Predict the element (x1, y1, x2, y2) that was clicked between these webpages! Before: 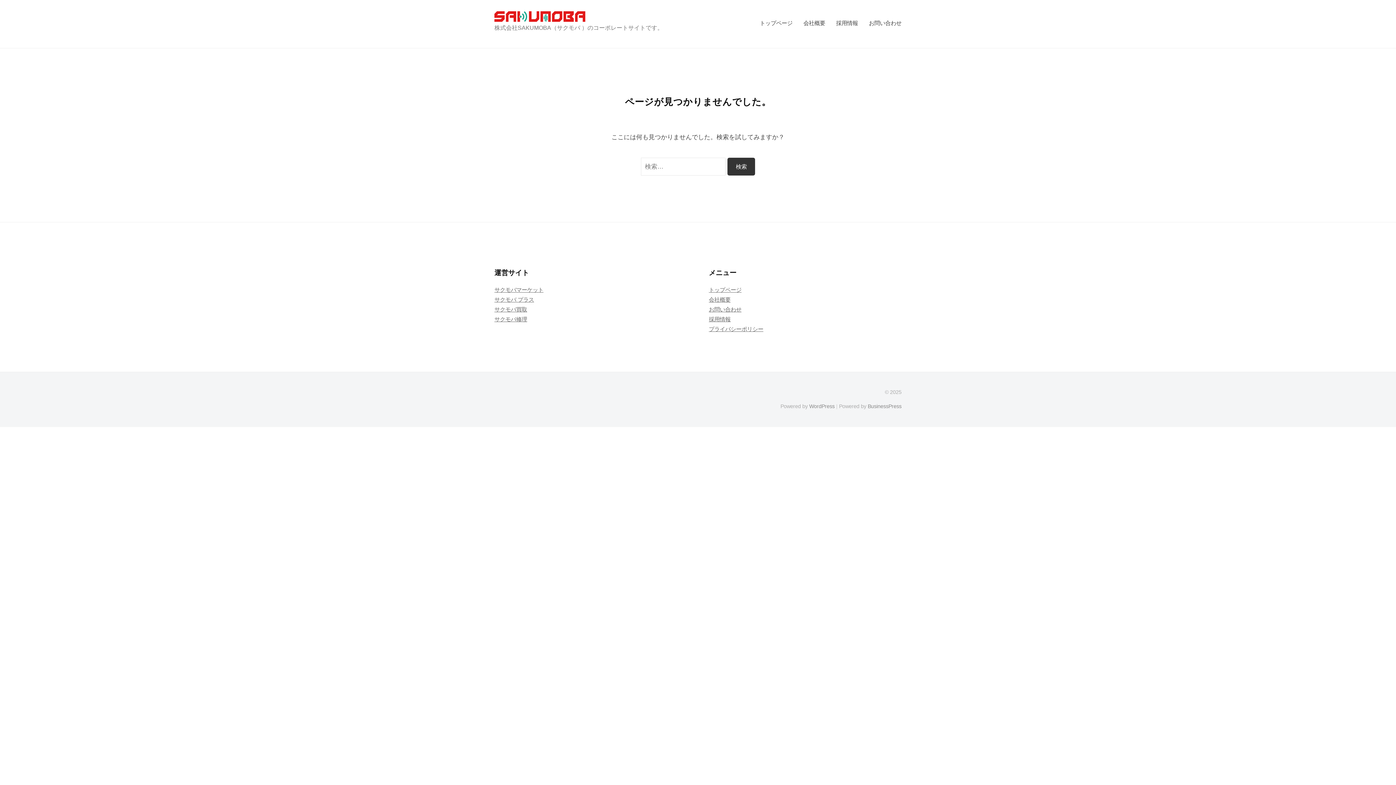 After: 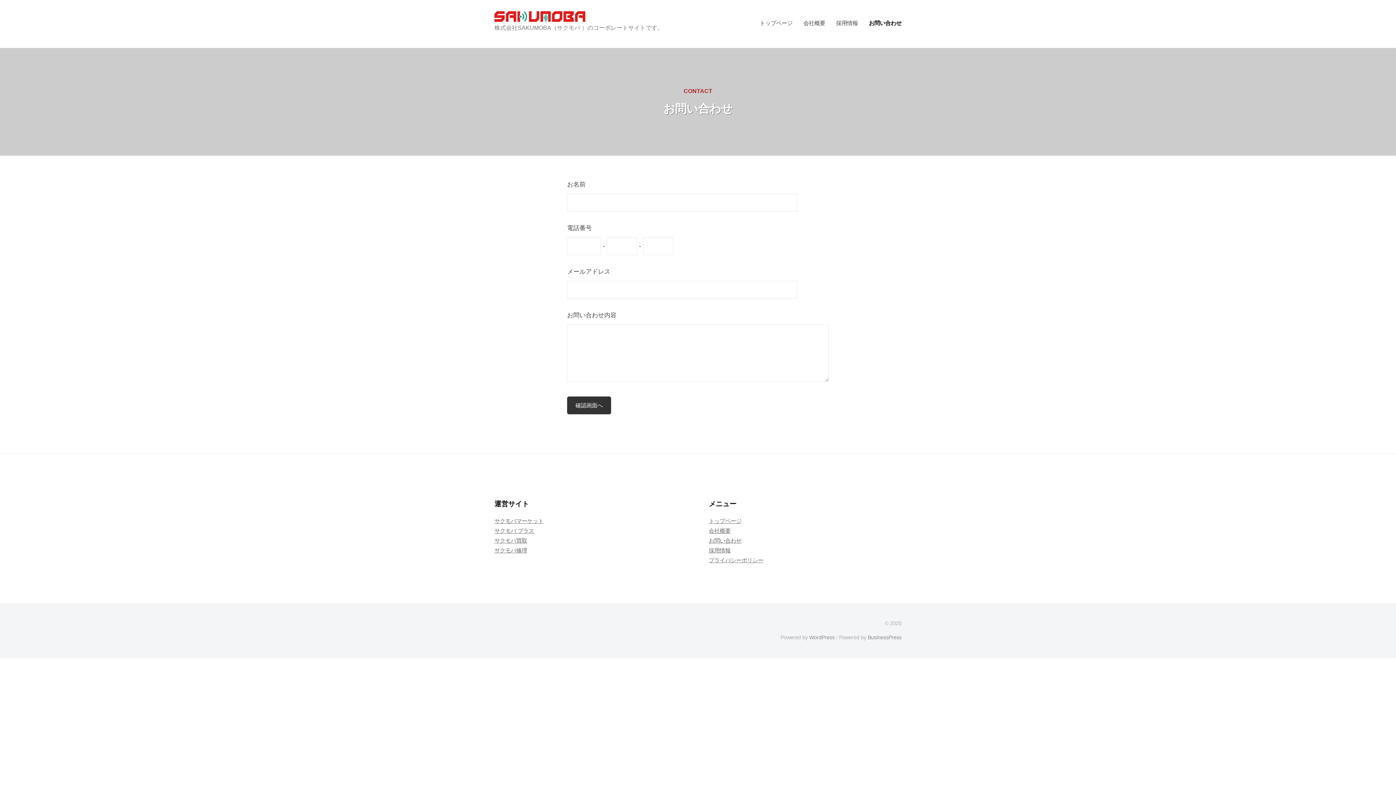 Action: bbox: (863, 13, 901, 32) label: お問い合わせ